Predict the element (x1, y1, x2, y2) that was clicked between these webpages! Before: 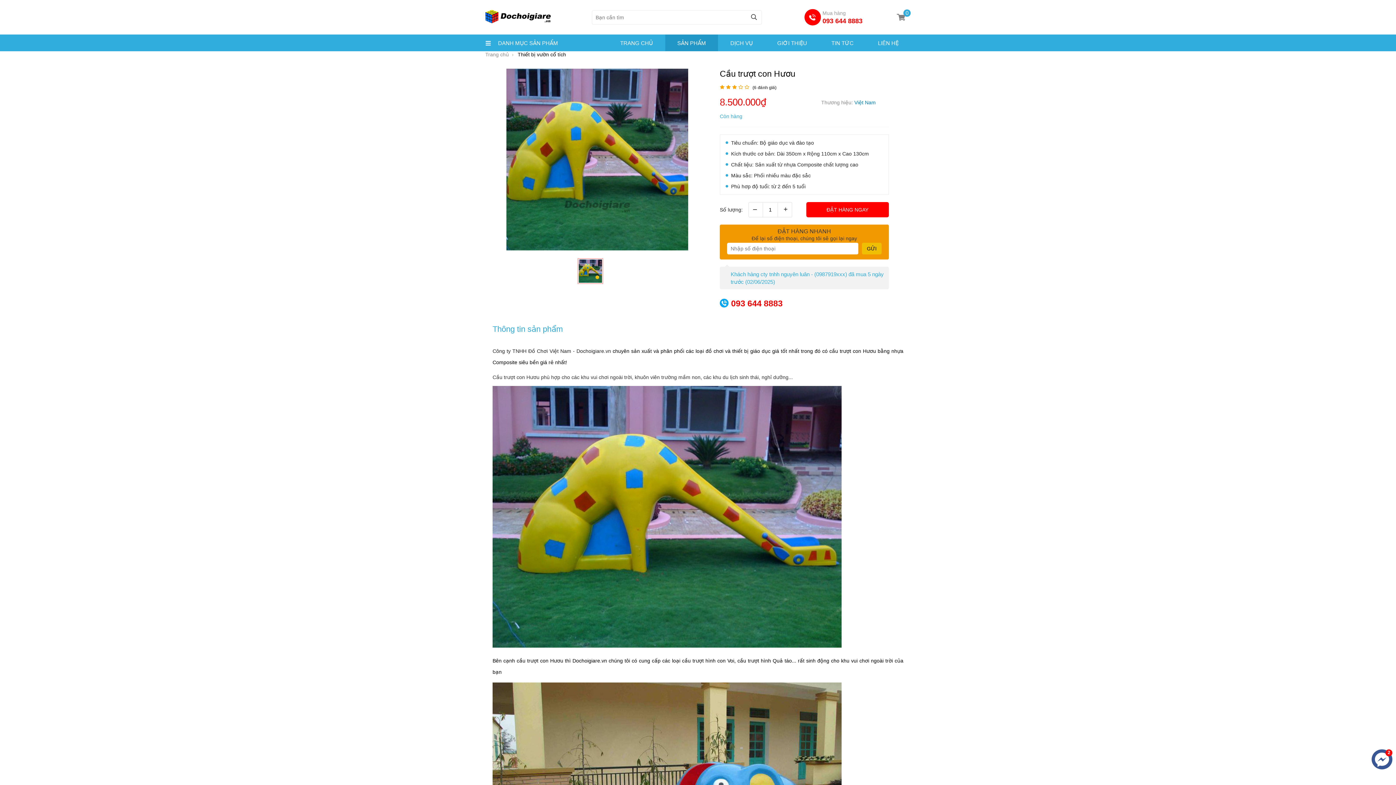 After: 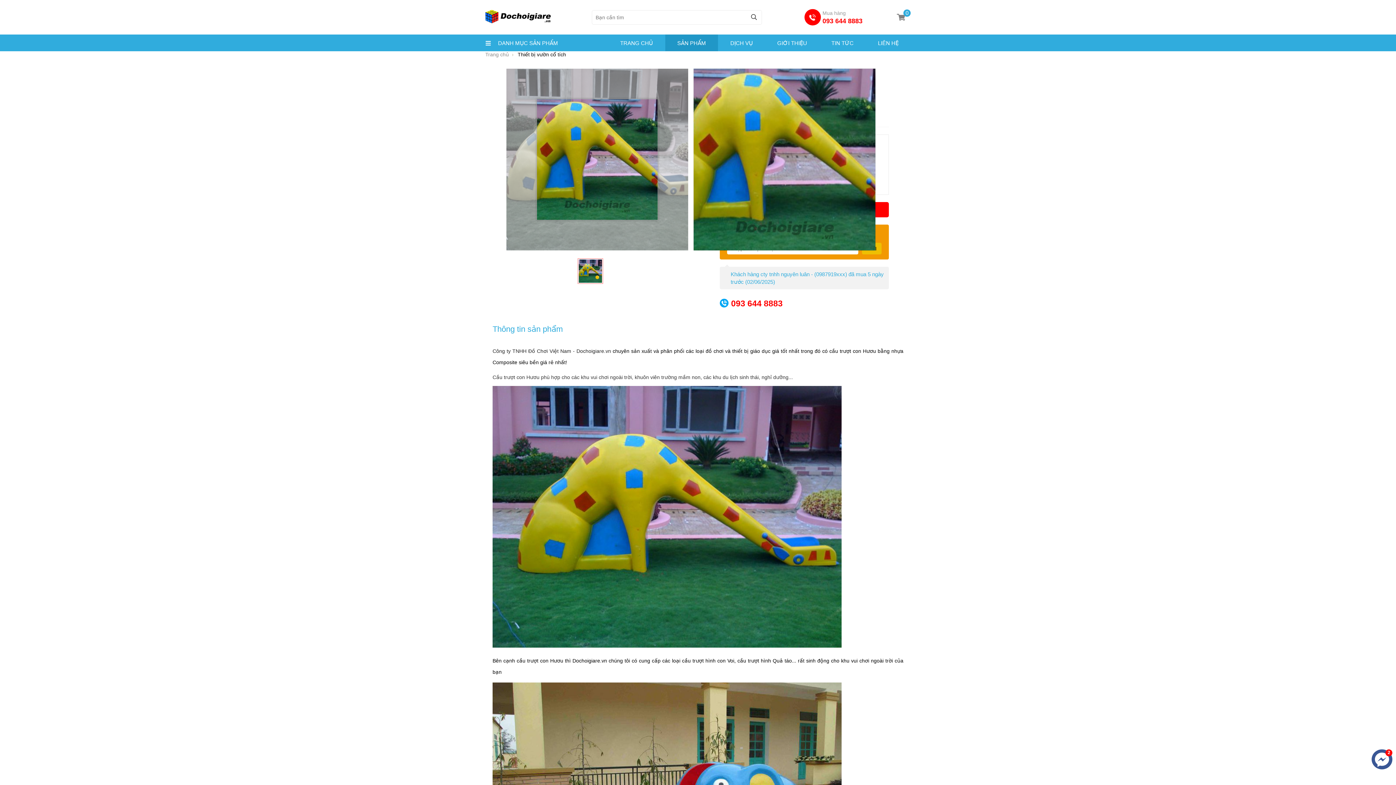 Action: label: roll over image to zoom in bbox: (506, 156, 688, 162)